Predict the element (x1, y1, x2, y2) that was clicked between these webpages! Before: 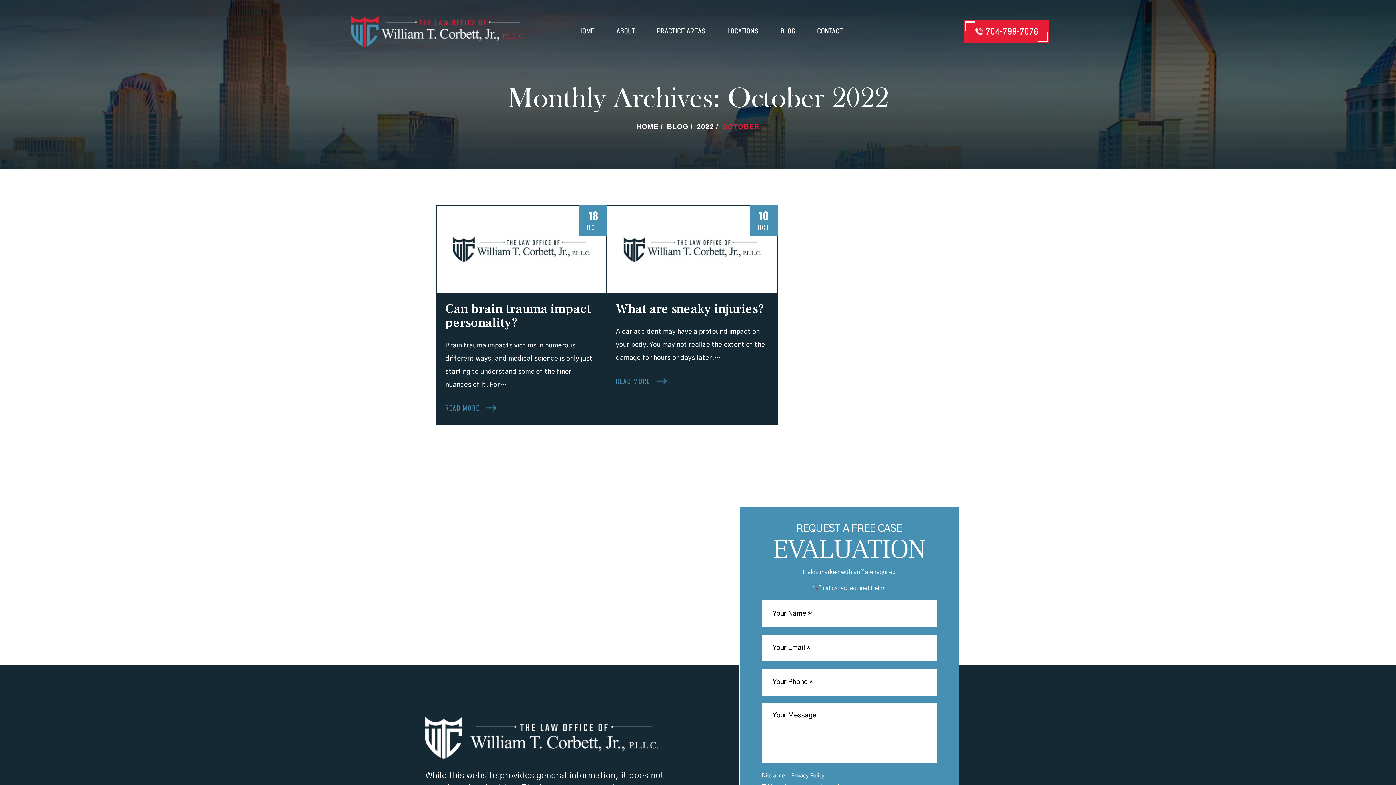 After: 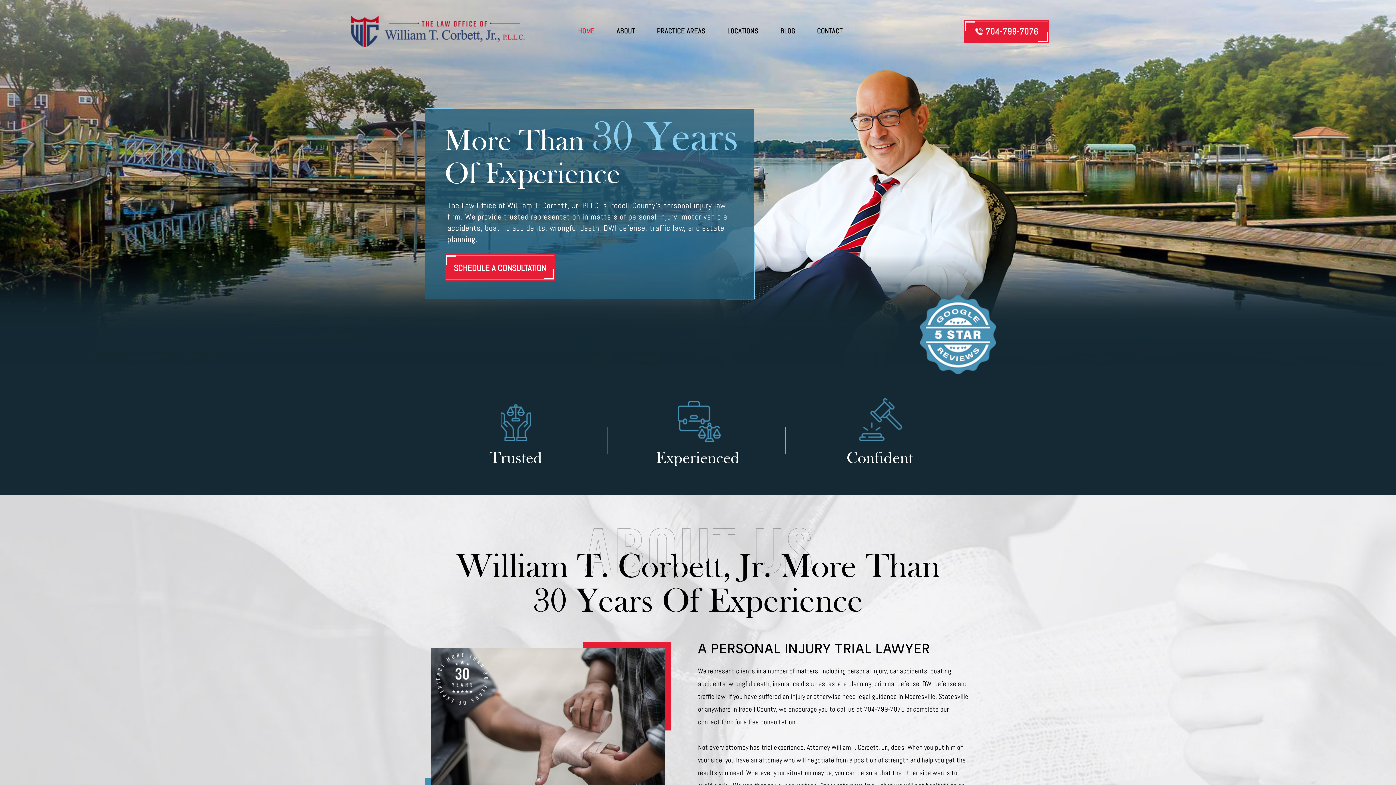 Action: label: HOME bbox: (636, 122, 658, 130)